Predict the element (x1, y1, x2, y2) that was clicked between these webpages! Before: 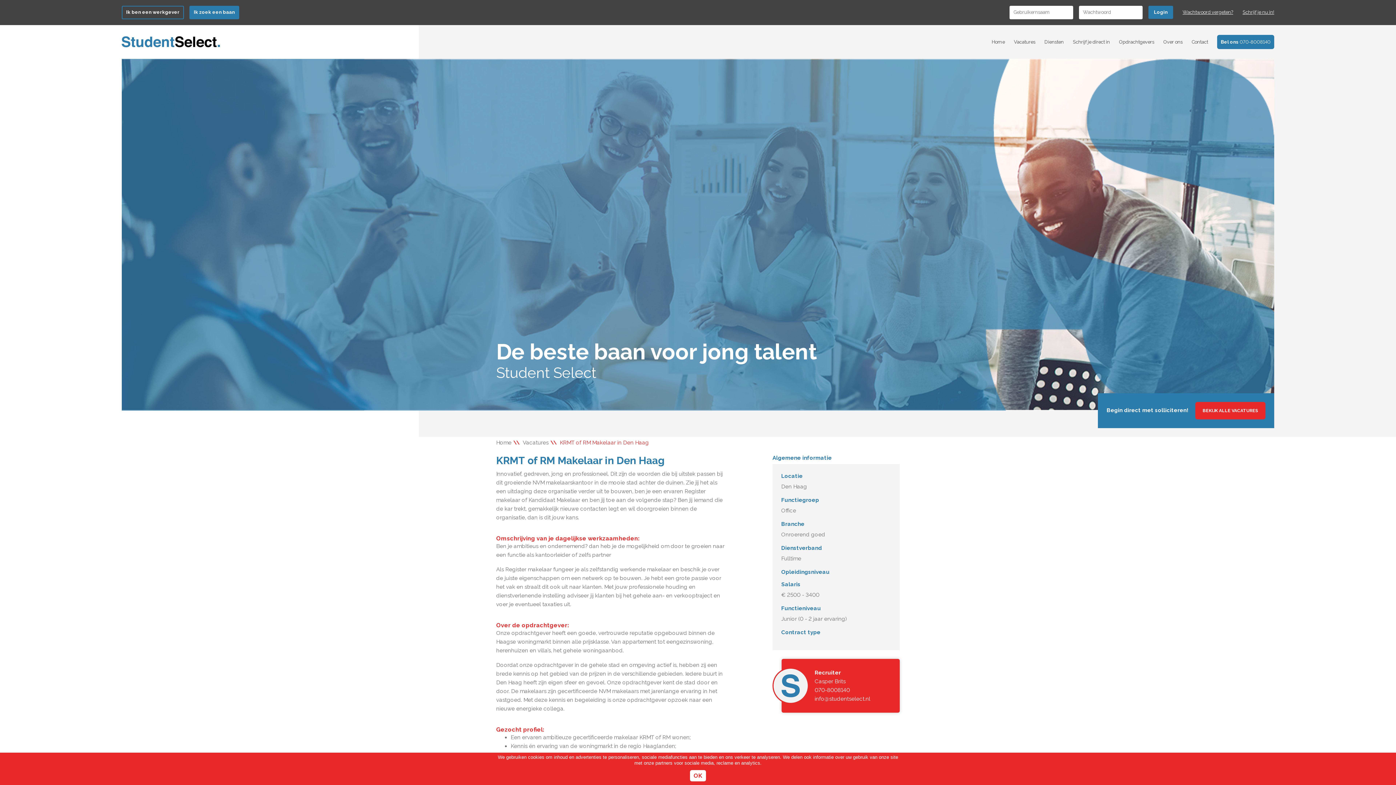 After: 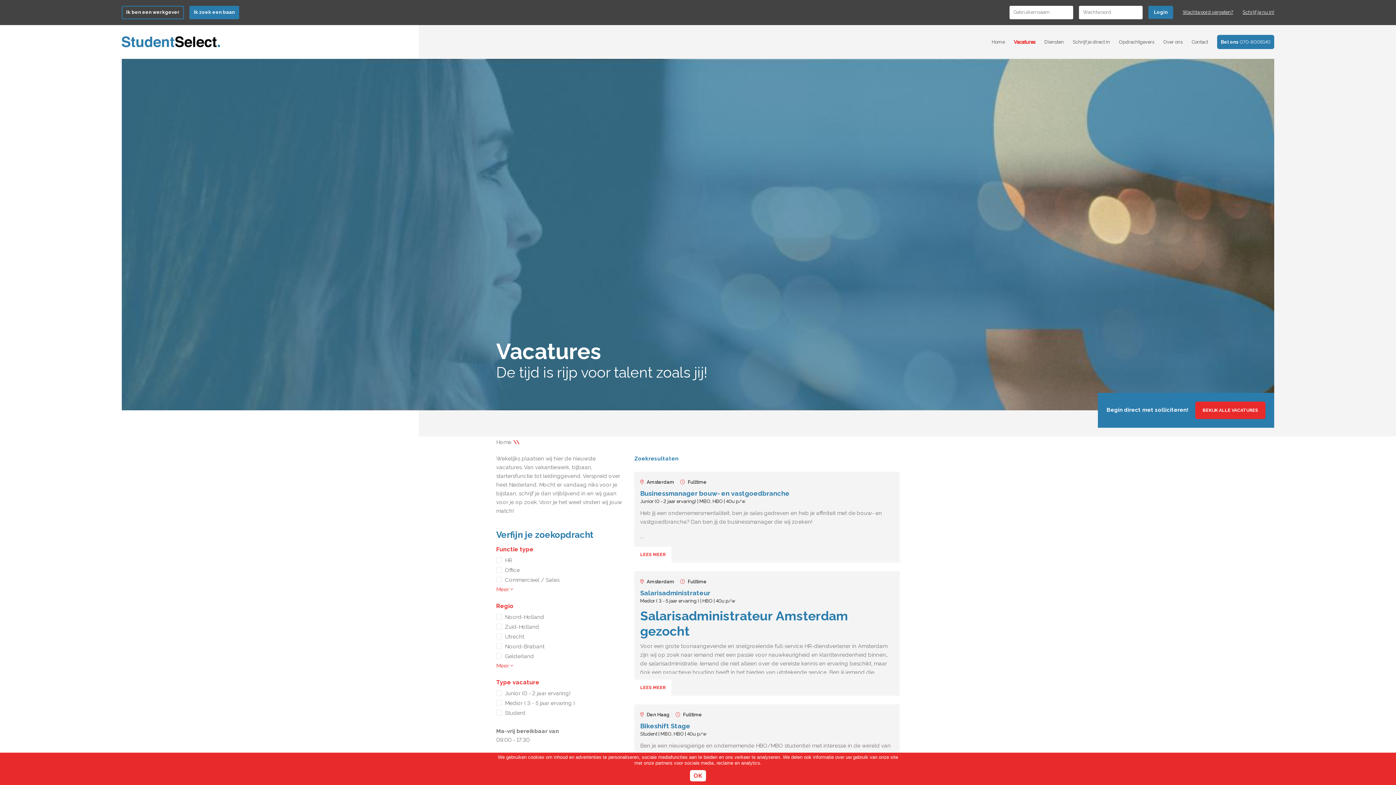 Action: label: Vacatures bbox: (522, 439, 548, 446)